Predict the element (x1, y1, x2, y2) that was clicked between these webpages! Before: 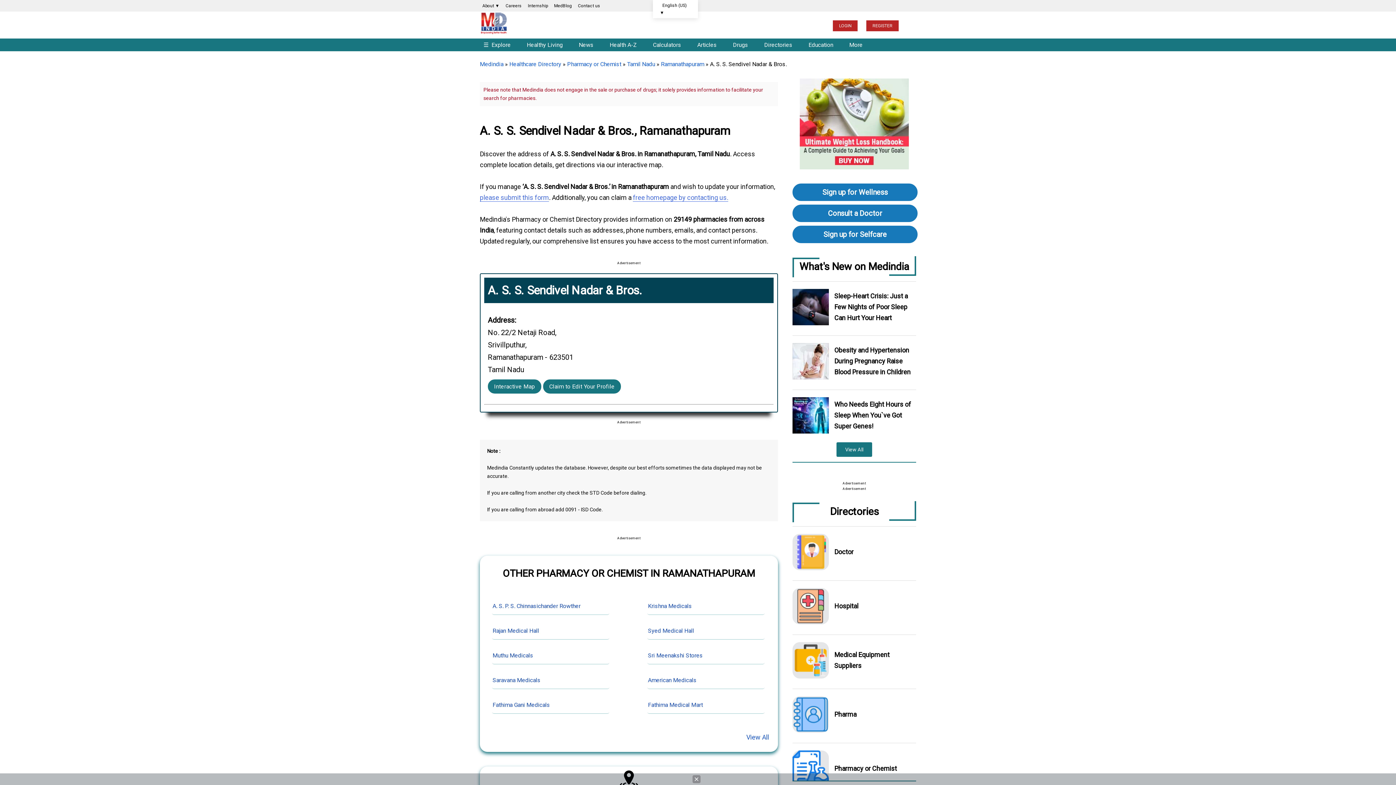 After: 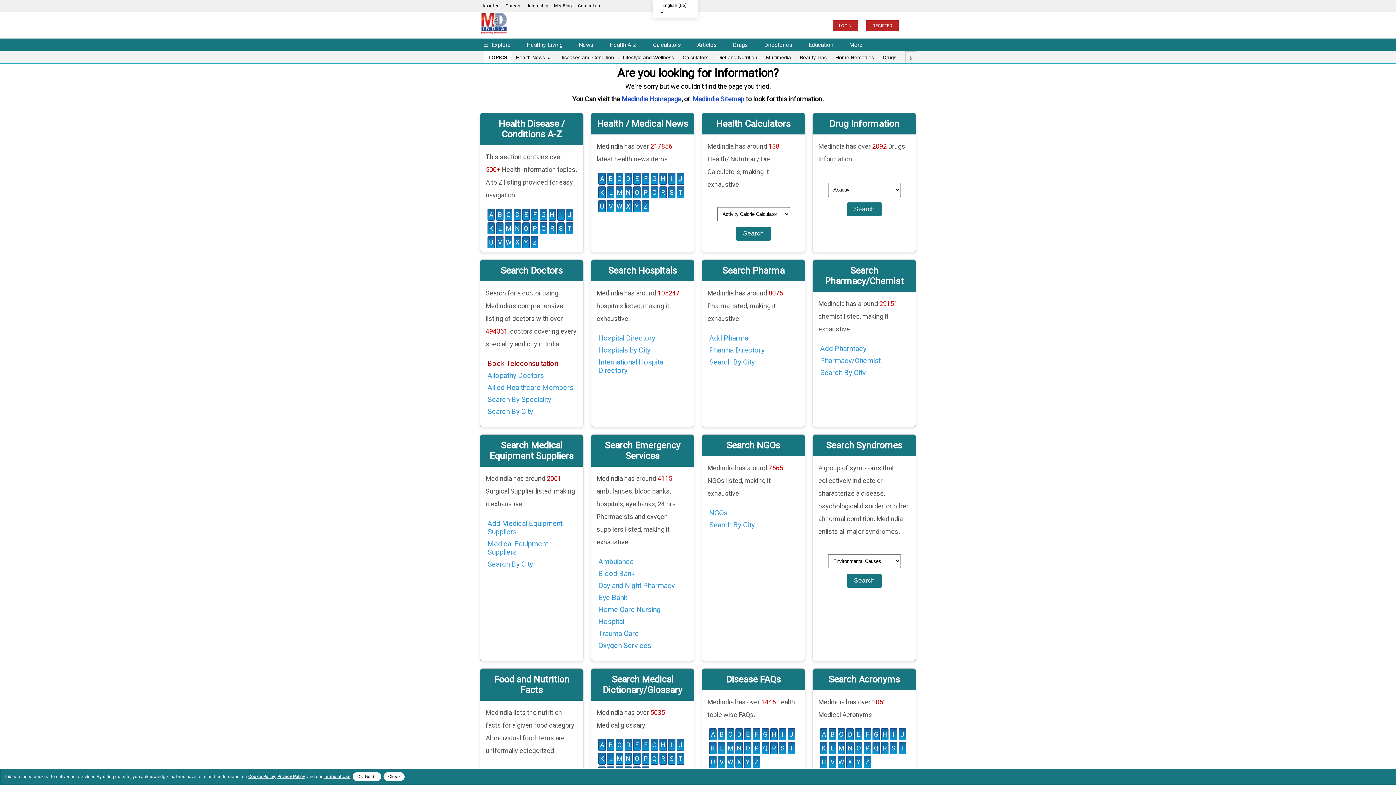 Action: label: View All bbox: (836, 442, 872, 457)